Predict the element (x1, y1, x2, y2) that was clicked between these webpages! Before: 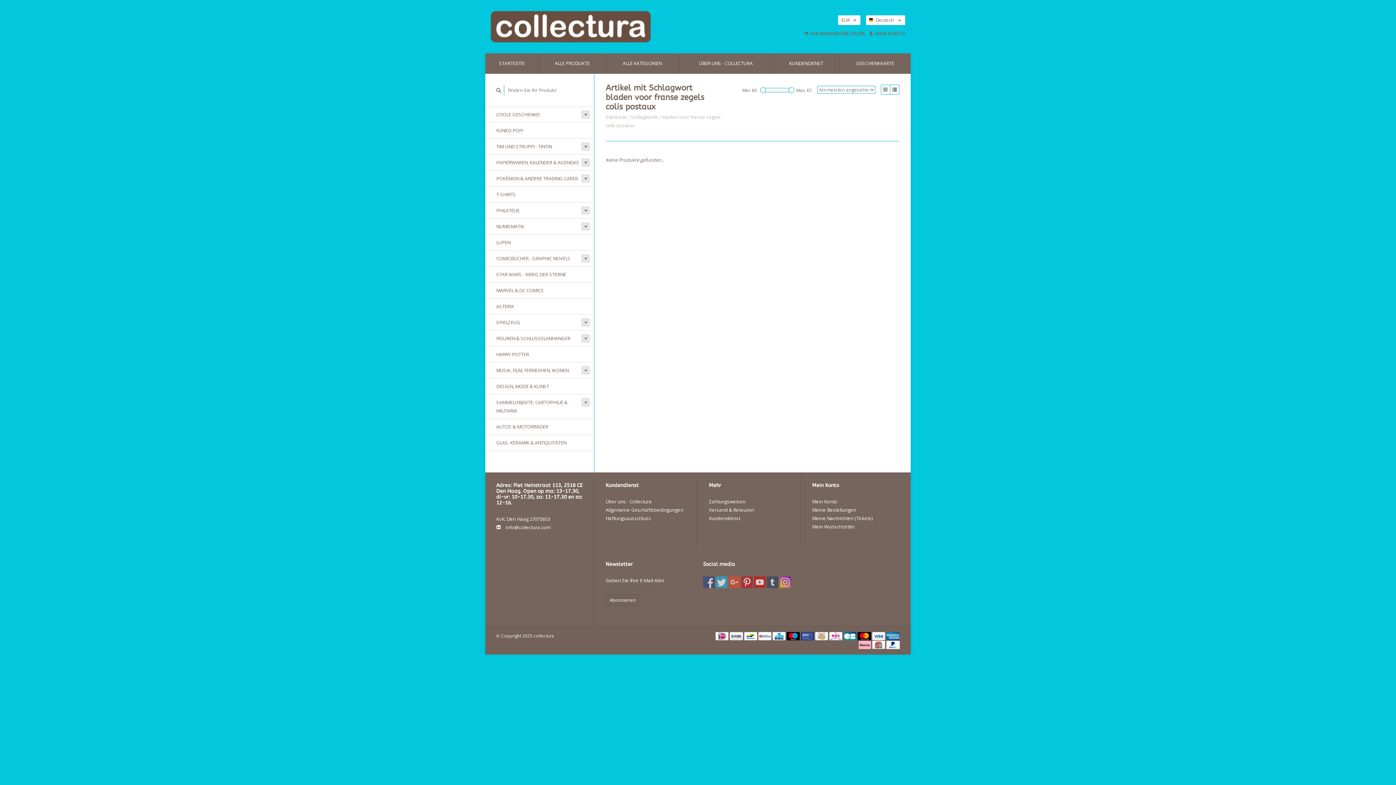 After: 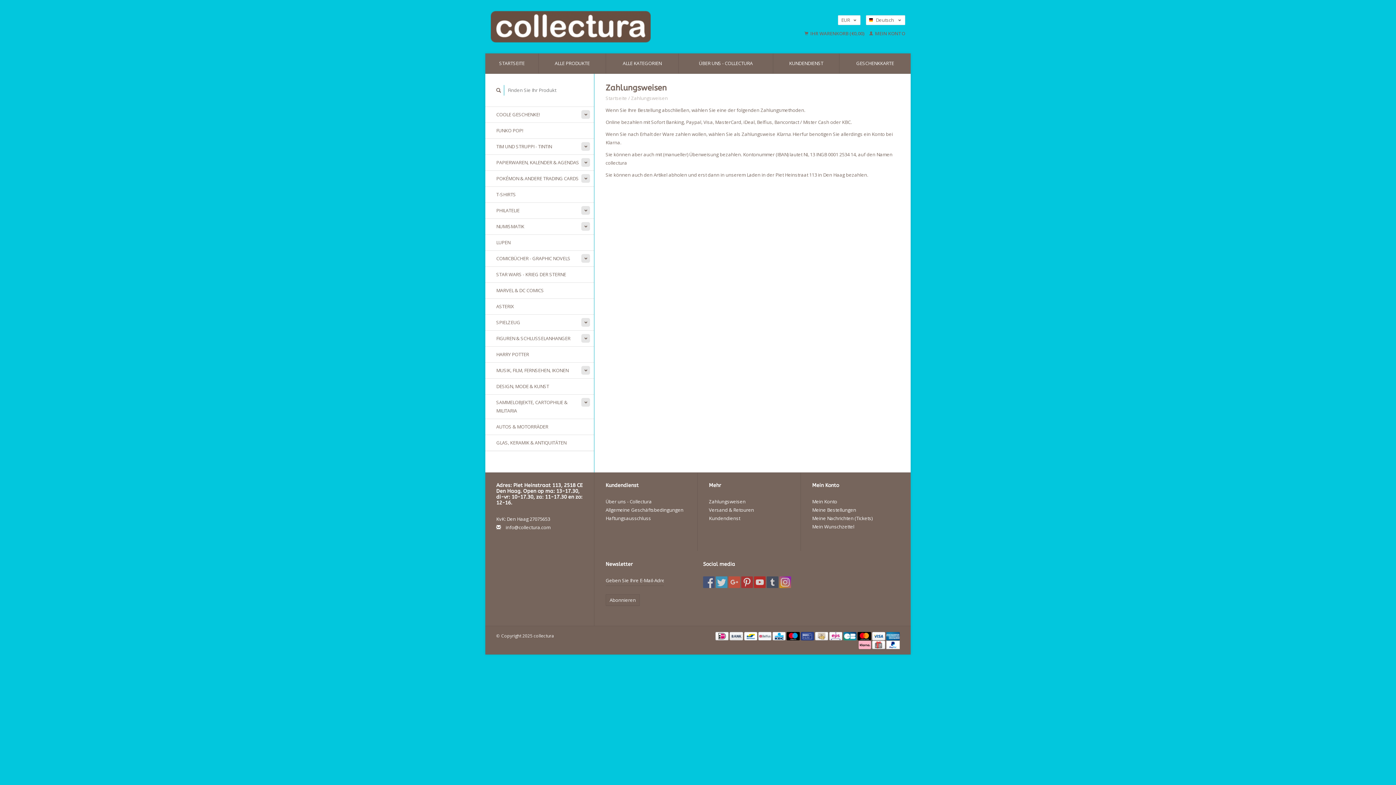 Action: bbox: (872, 641, 886, 648) label:  